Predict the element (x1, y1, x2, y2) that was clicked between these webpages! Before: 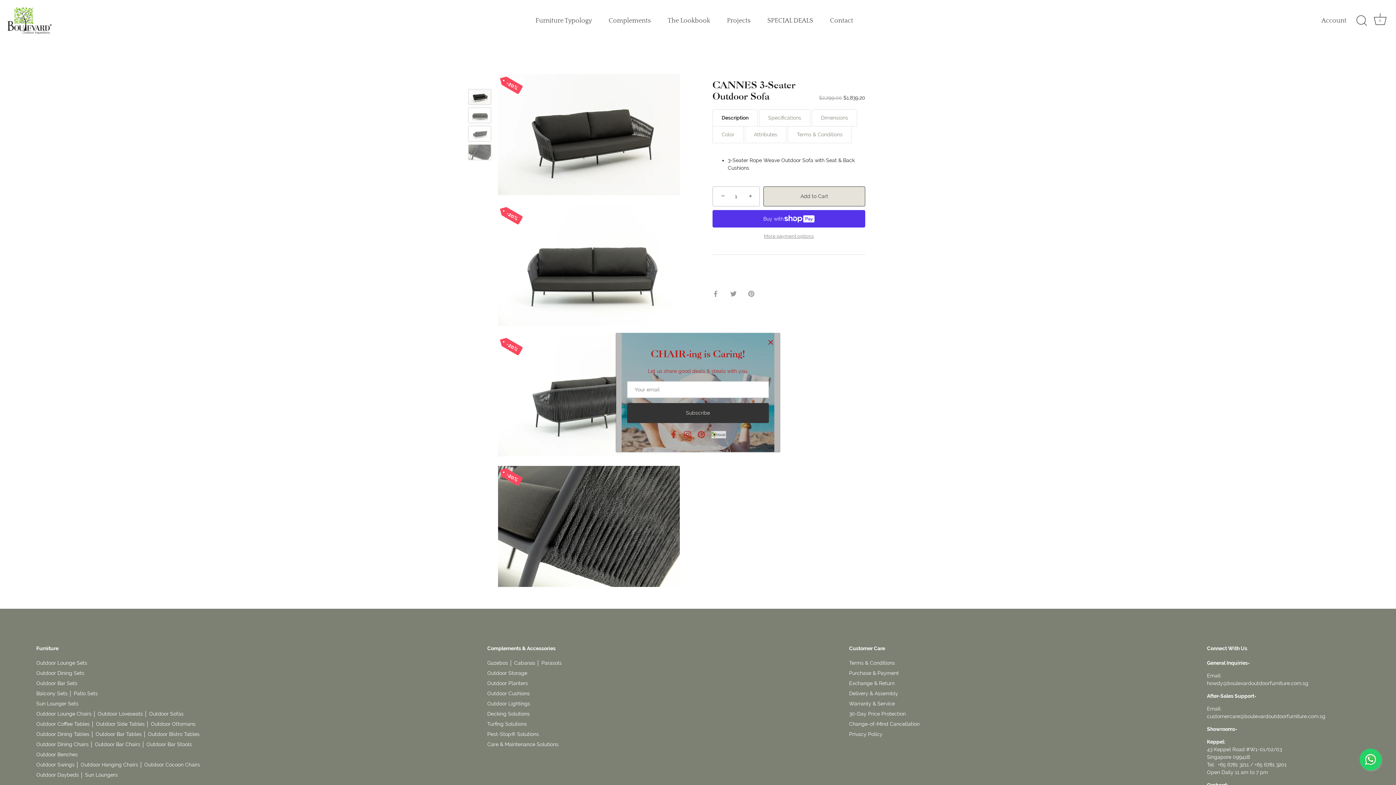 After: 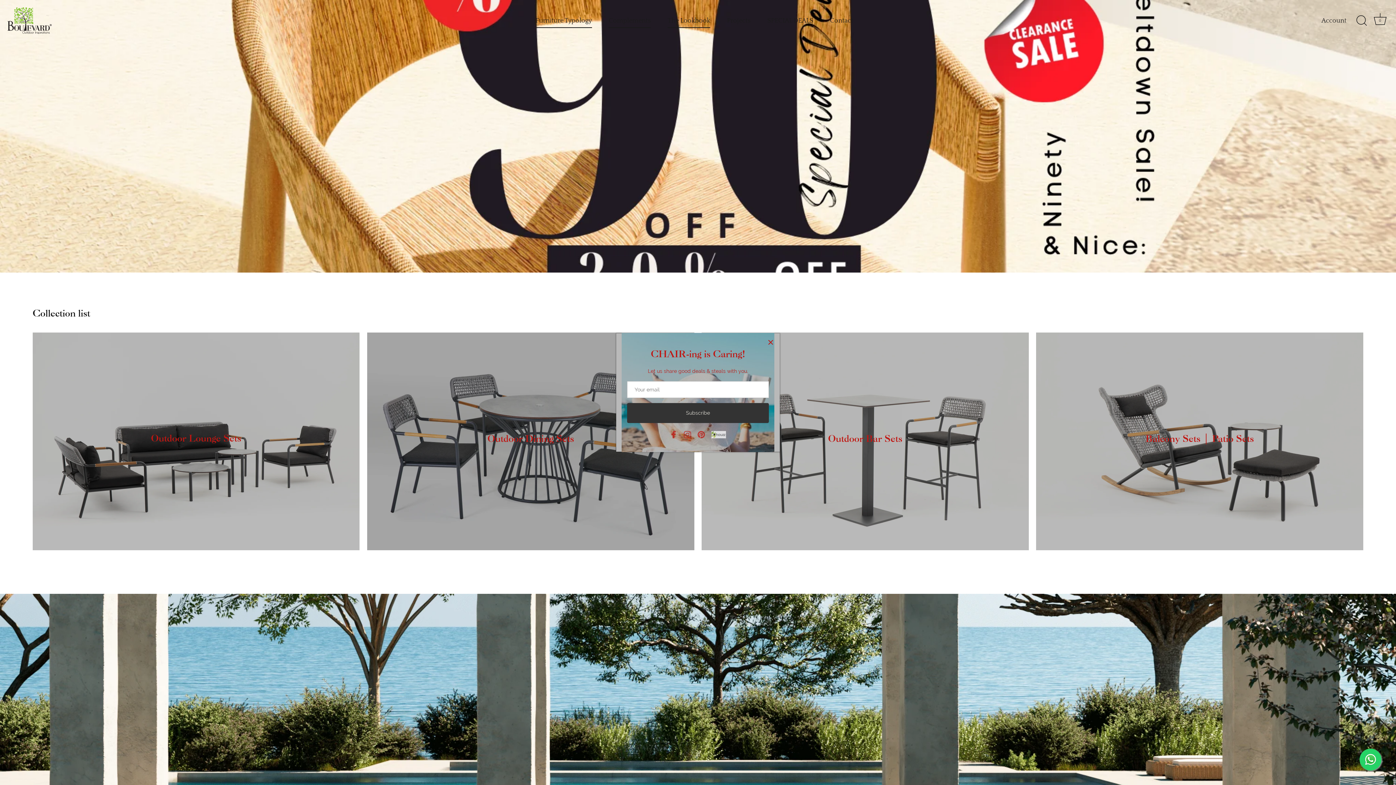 Action: label: Complements bbox: (600, 13, 658, 27)